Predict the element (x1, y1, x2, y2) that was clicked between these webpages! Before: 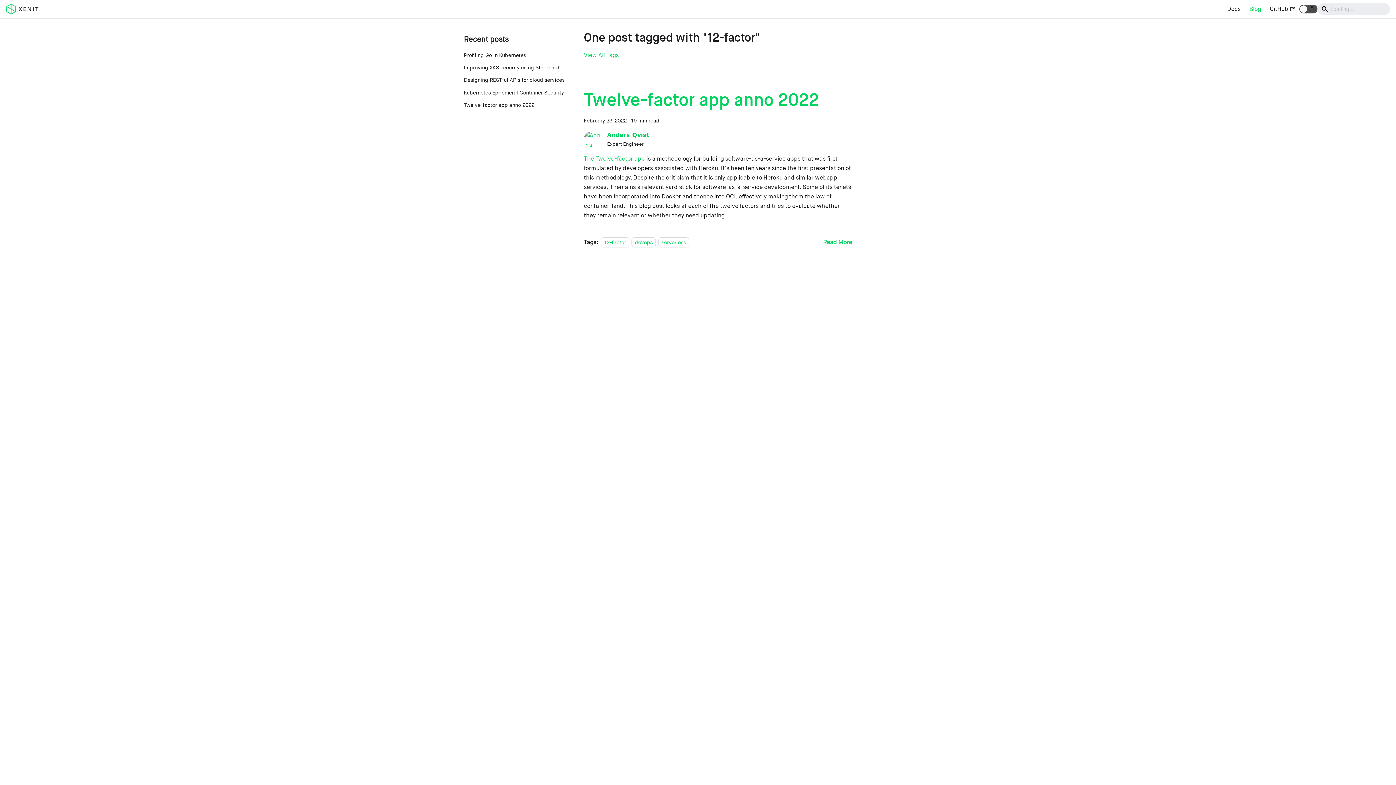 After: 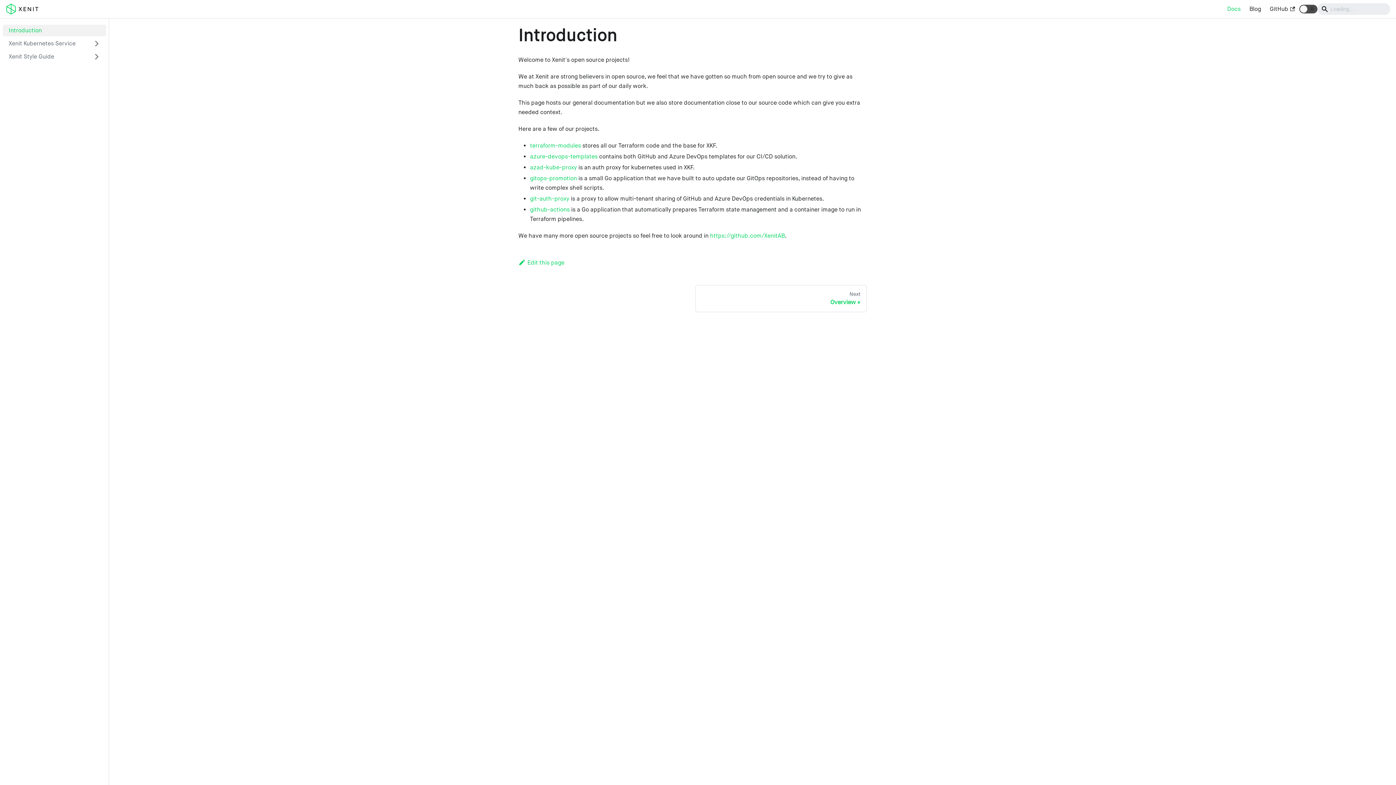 Action: bbox: (1223, 2, 1245, 15) label: Docs